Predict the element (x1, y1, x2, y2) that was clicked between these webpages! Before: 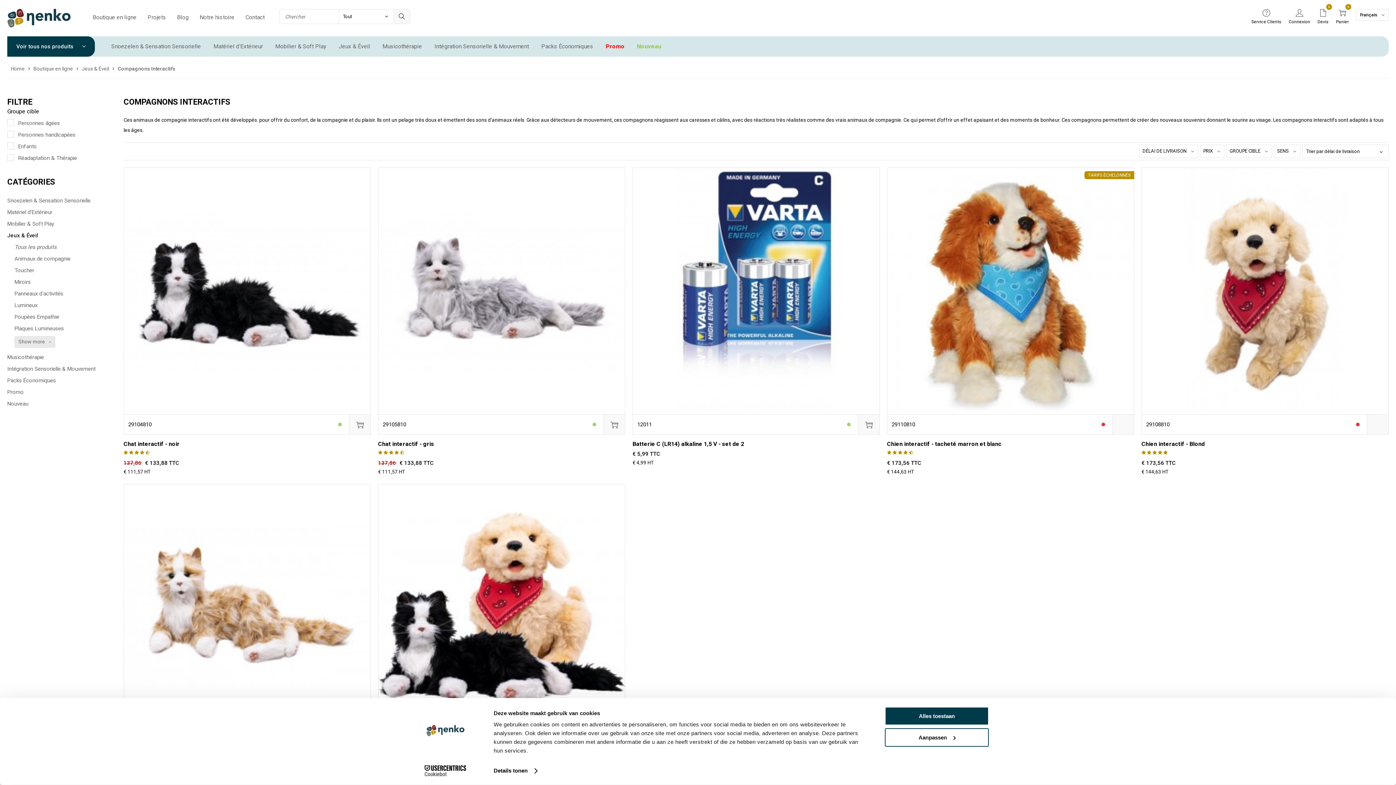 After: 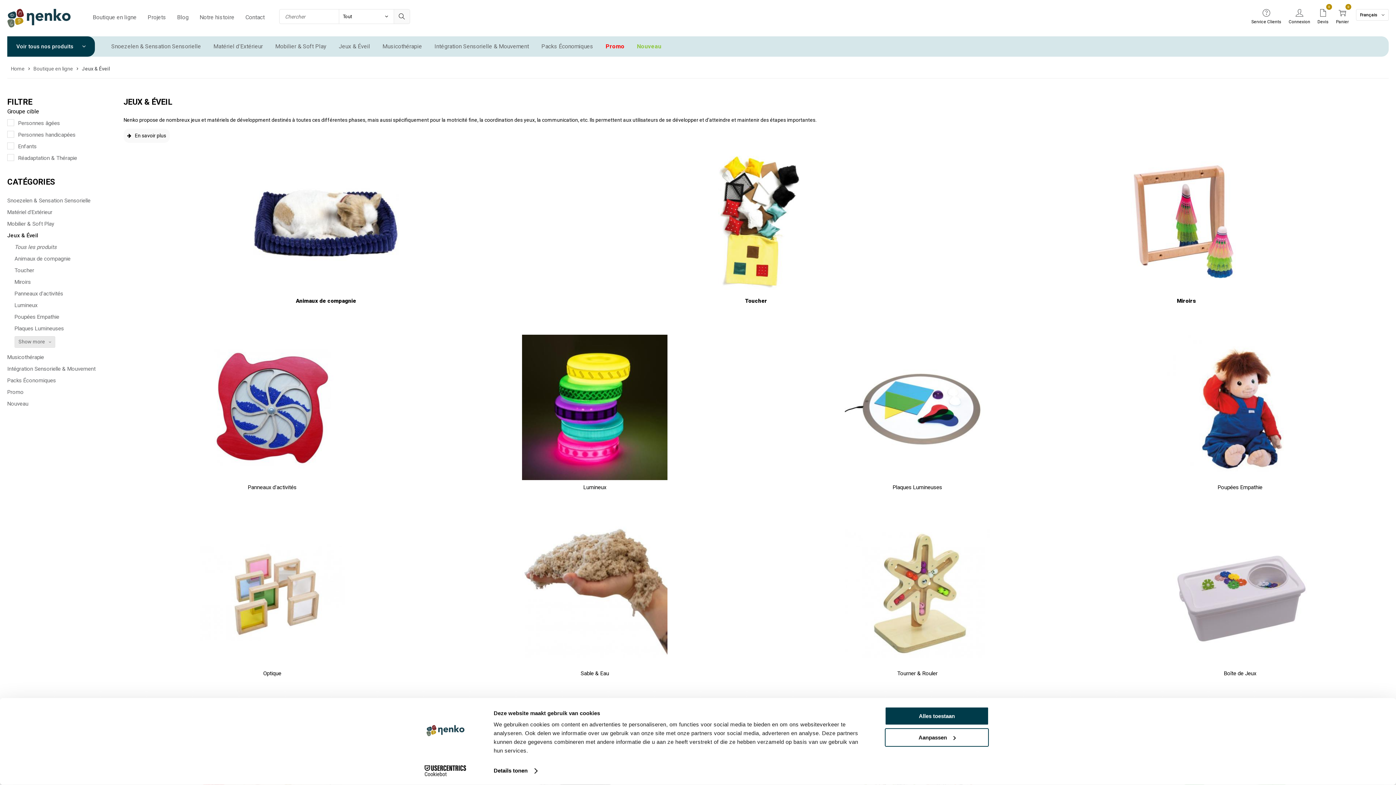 Action: label: Jeux & Éveil bbox: (7, 229, 38, 241)